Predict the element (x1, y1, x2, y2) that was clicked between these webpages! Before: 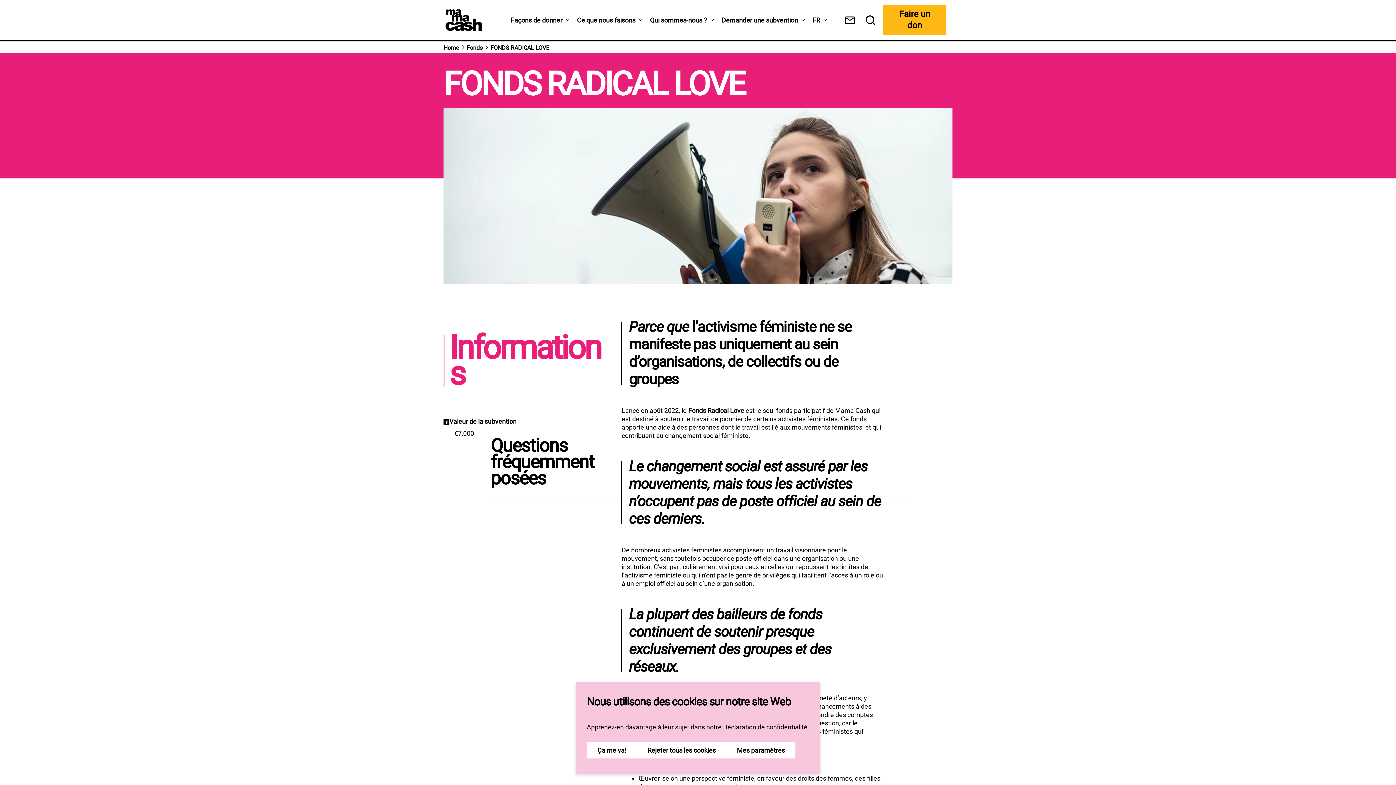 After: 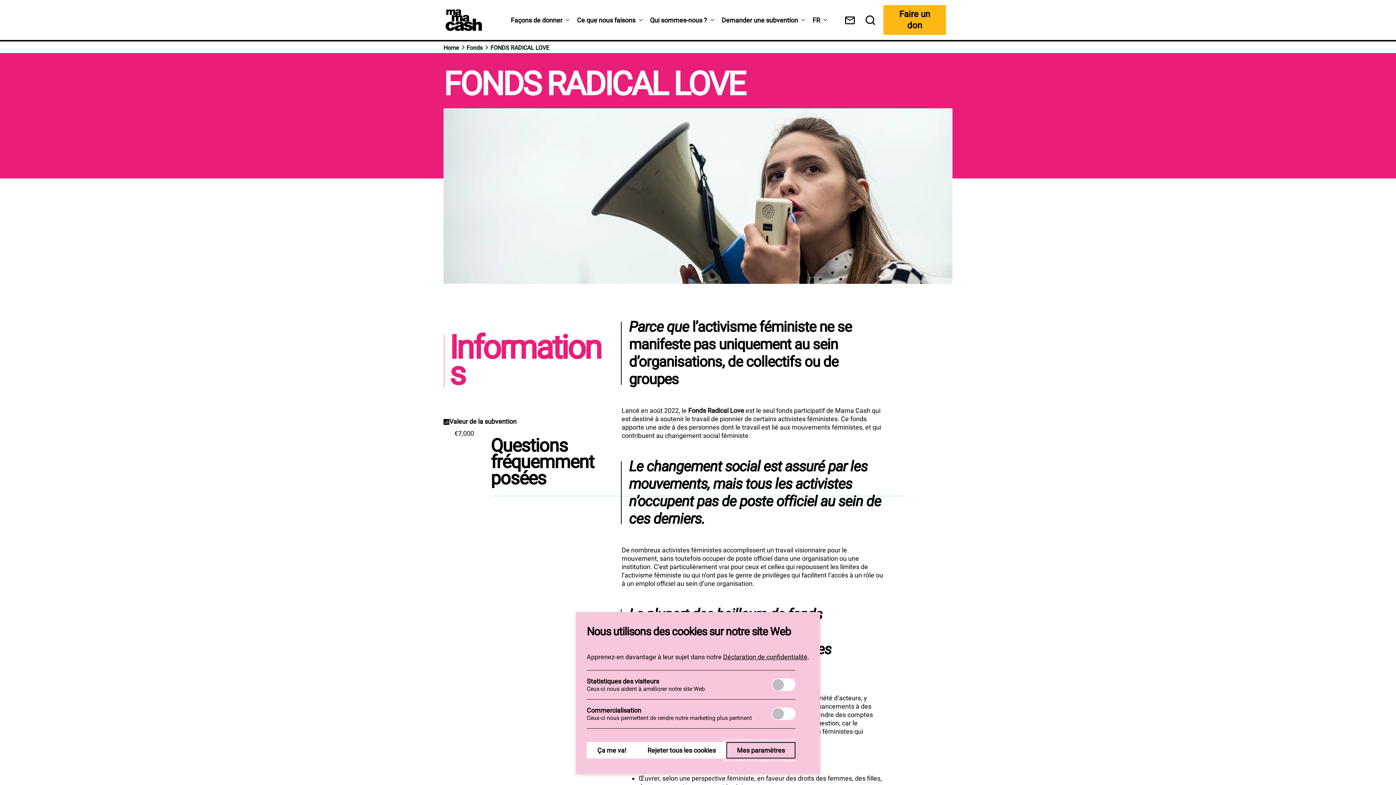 Action: label: Mes paramètres bbox: (726, 742, 795, 758)